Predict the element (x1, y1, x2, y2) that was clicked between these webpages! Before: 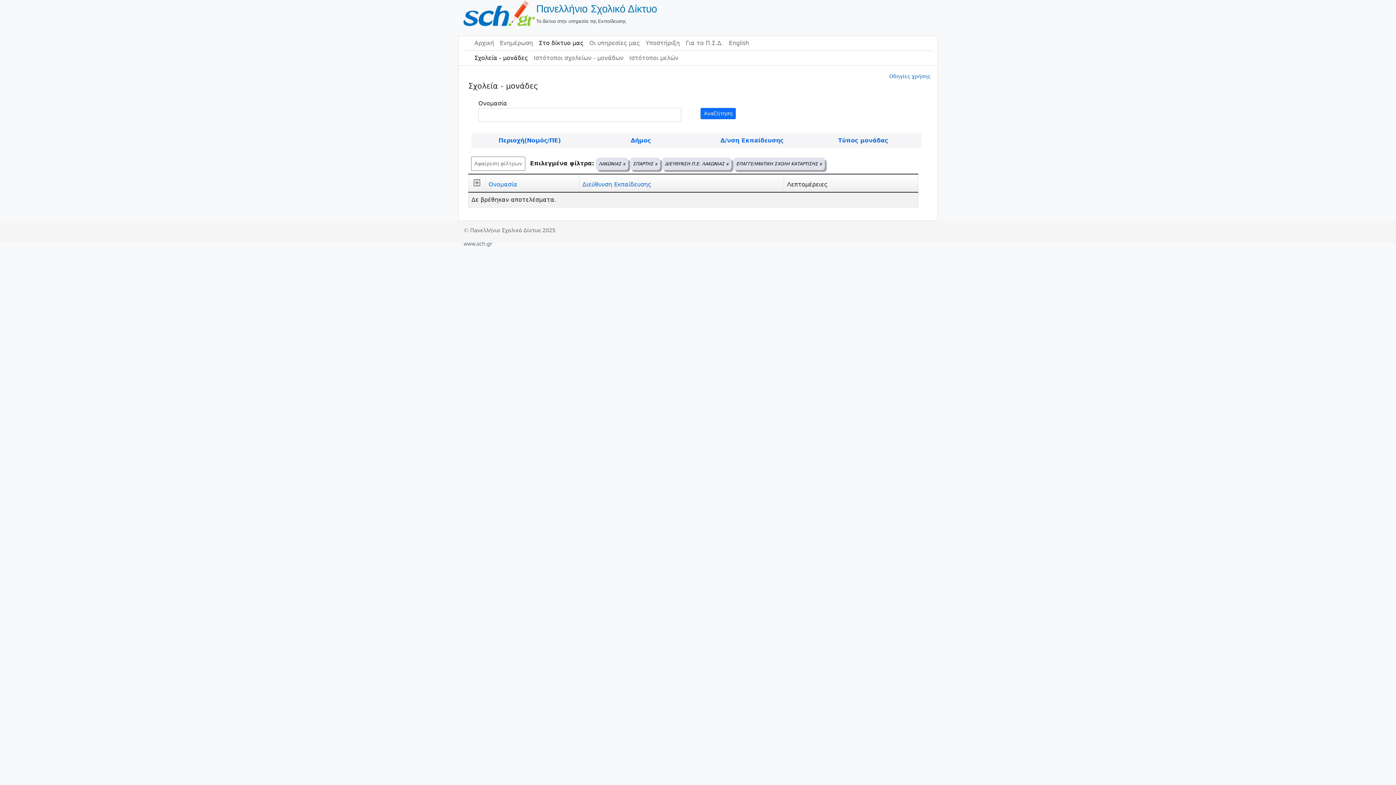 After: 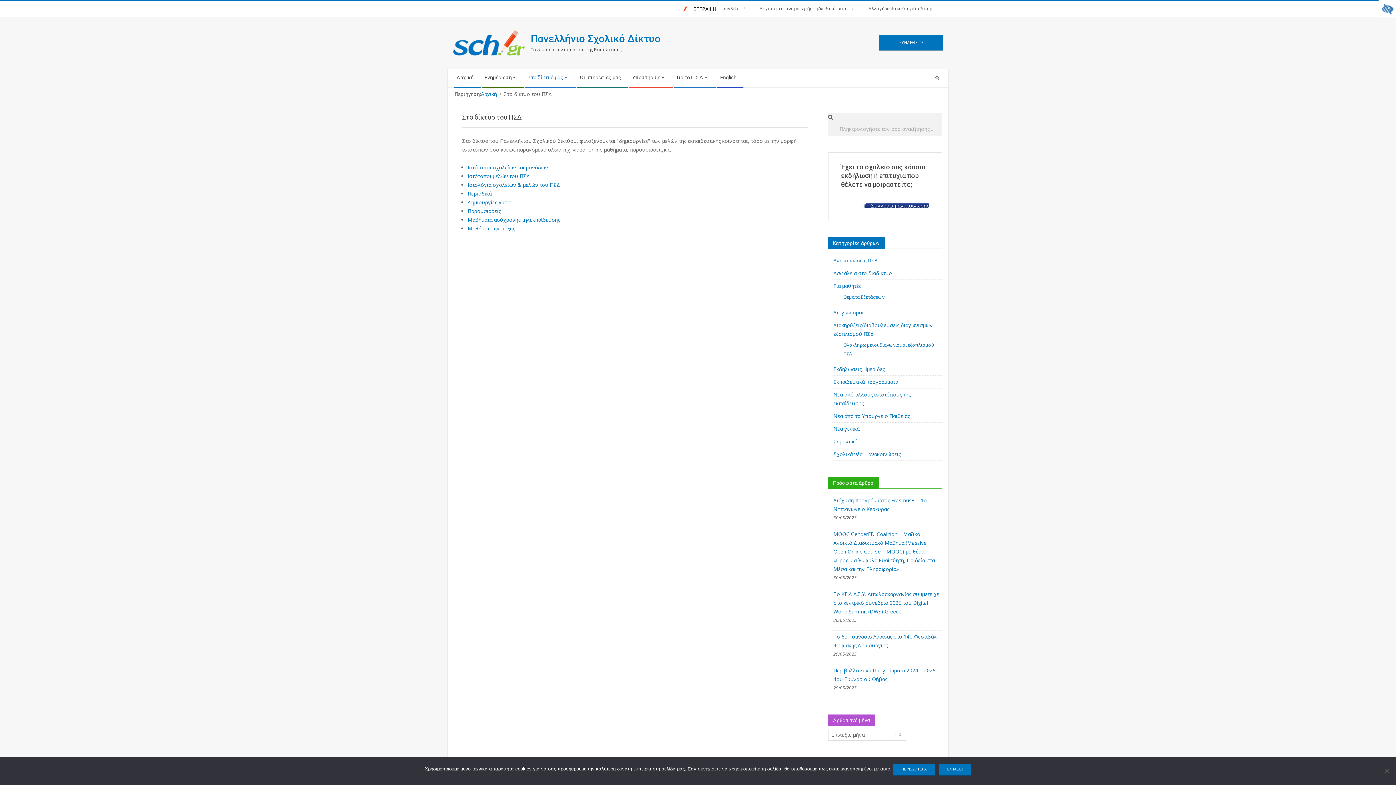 Action: label: Στο δίκτυο μας bbox: (536, 36, 586, 50)